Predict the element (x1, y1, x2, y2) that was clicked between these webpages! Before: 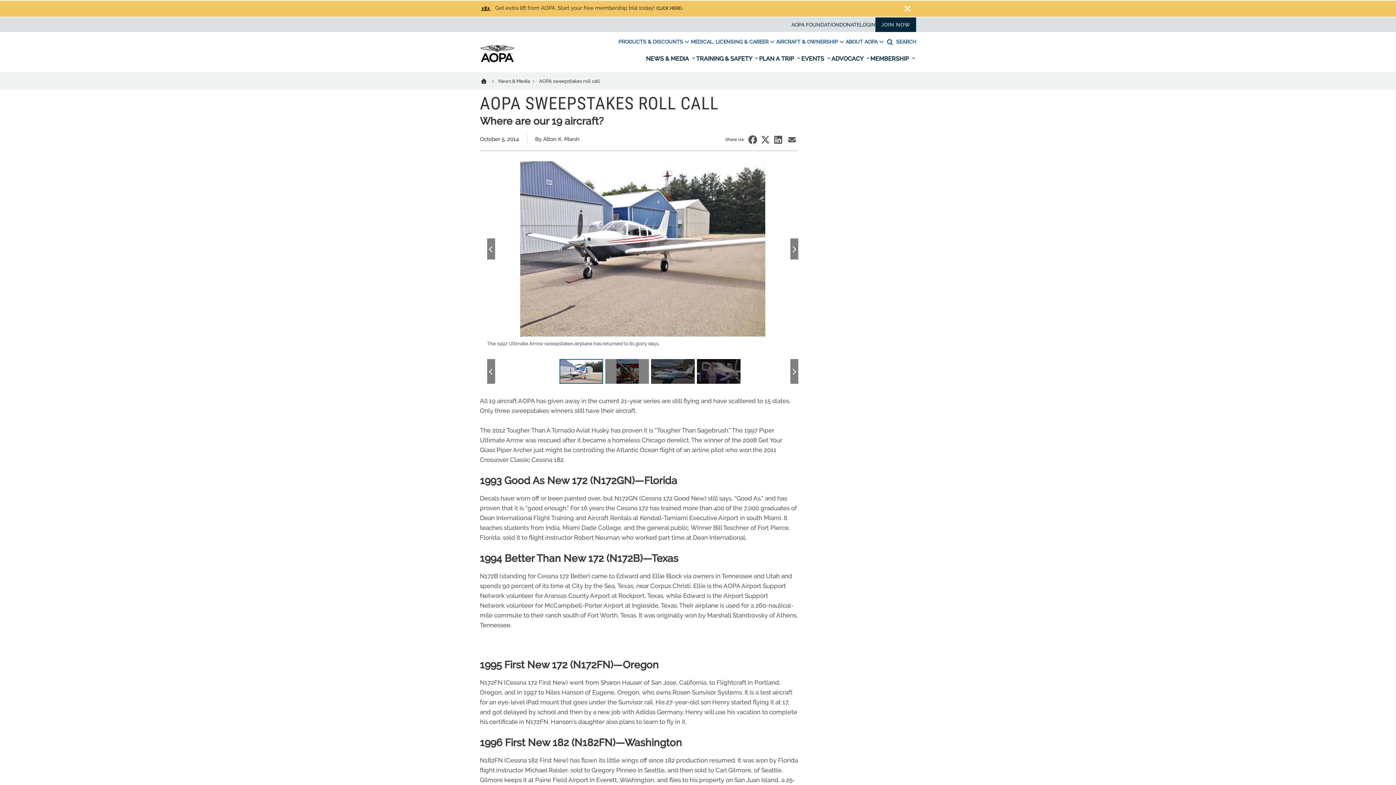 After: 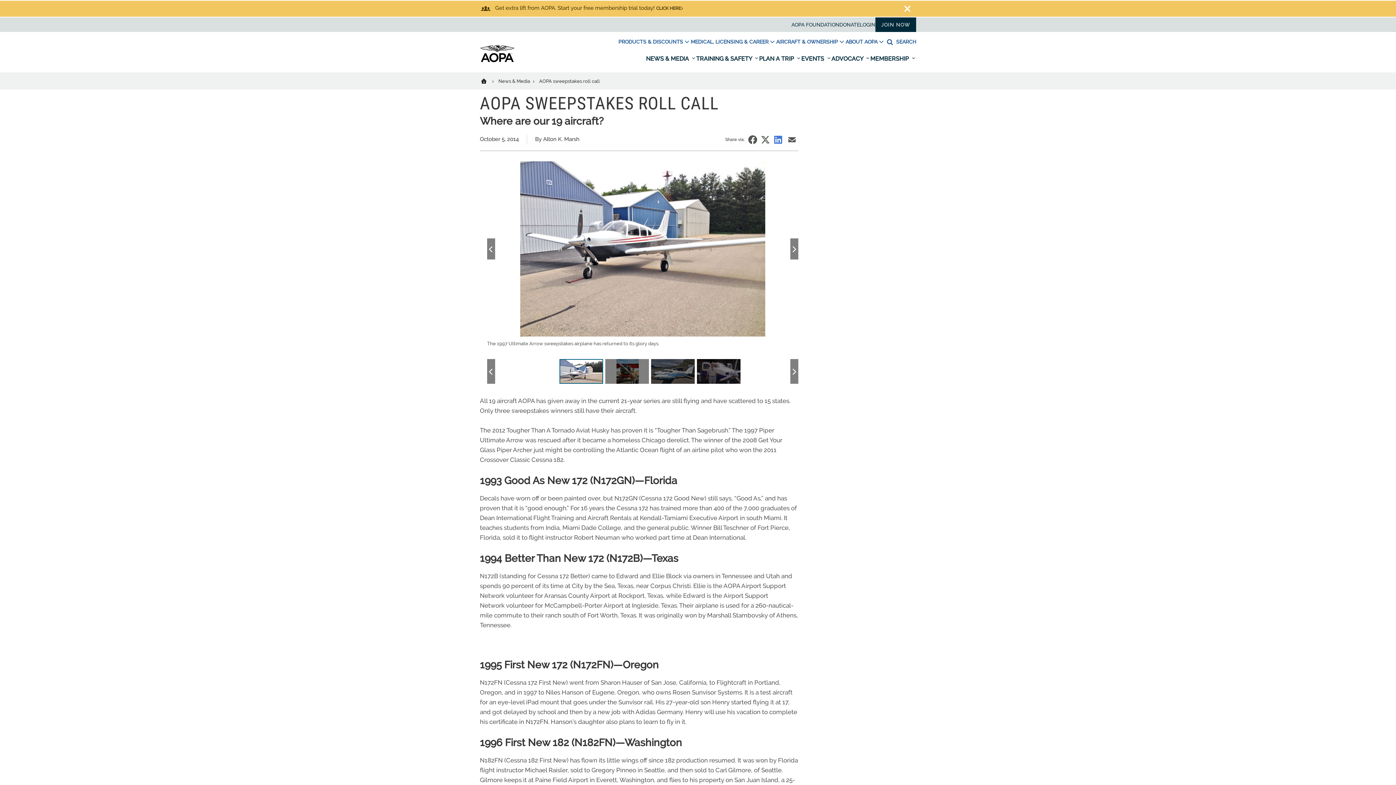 Action: bbox: (773, 135, 782, 144) label: Share to LinkedIn